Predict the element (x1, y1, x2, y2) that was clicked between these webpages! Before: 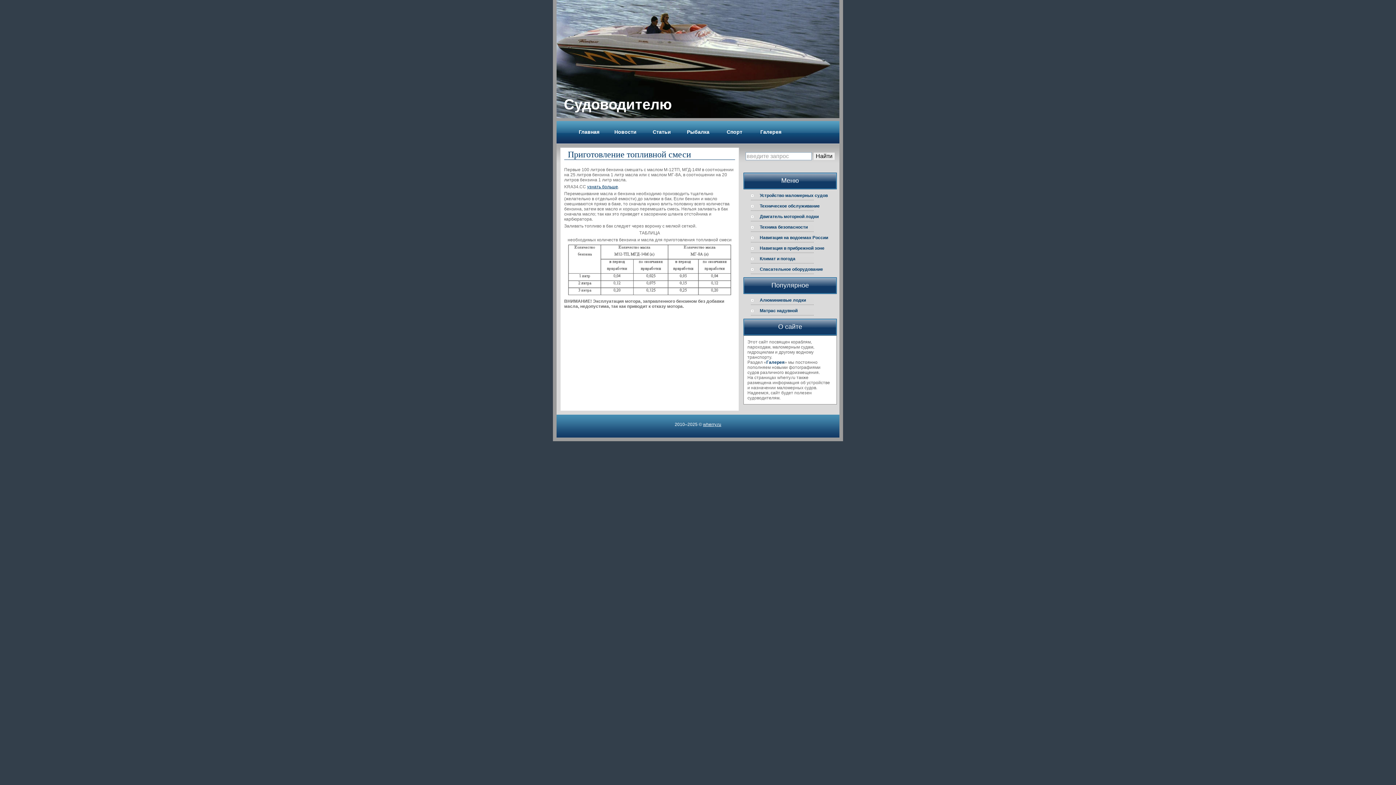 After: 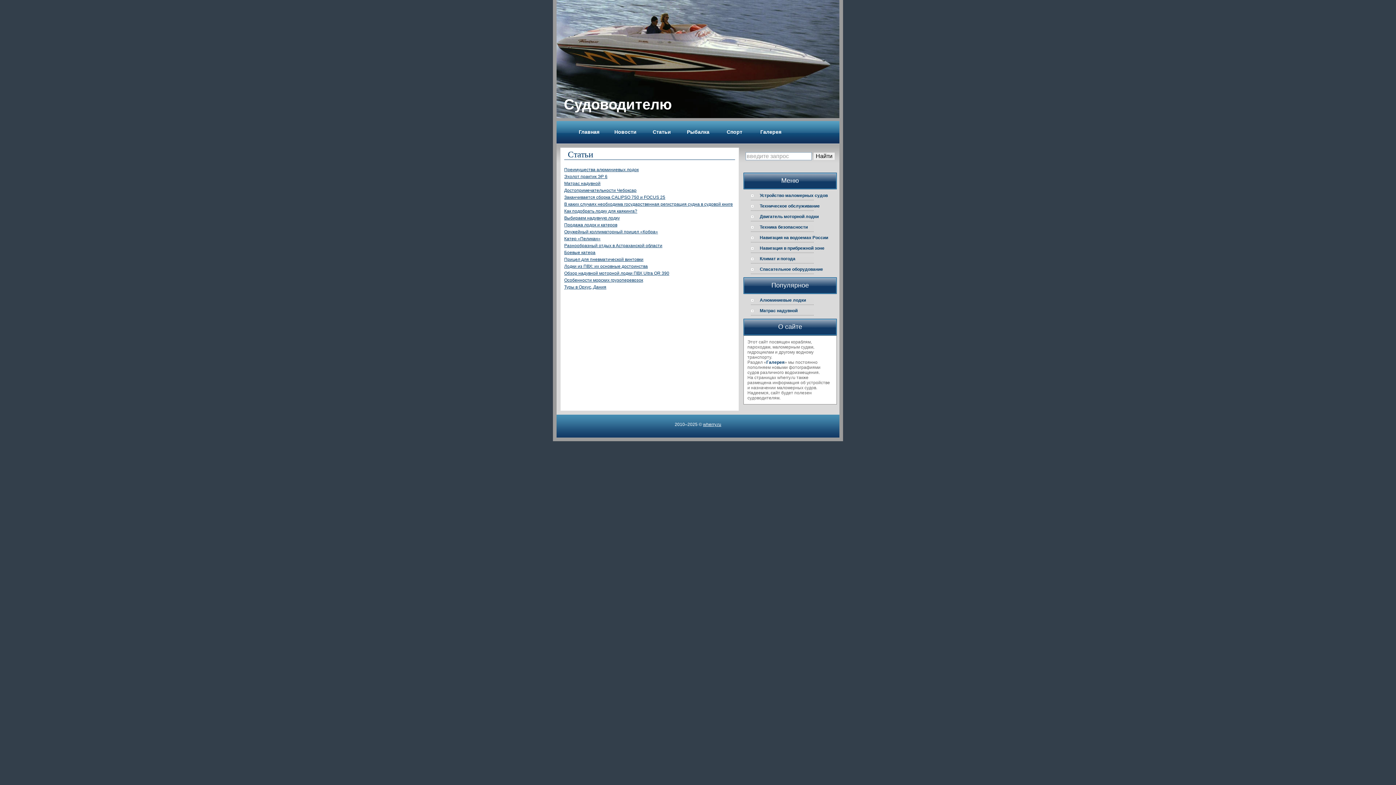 Action: bbox: (644, 121, 679, 143) label: Статьи